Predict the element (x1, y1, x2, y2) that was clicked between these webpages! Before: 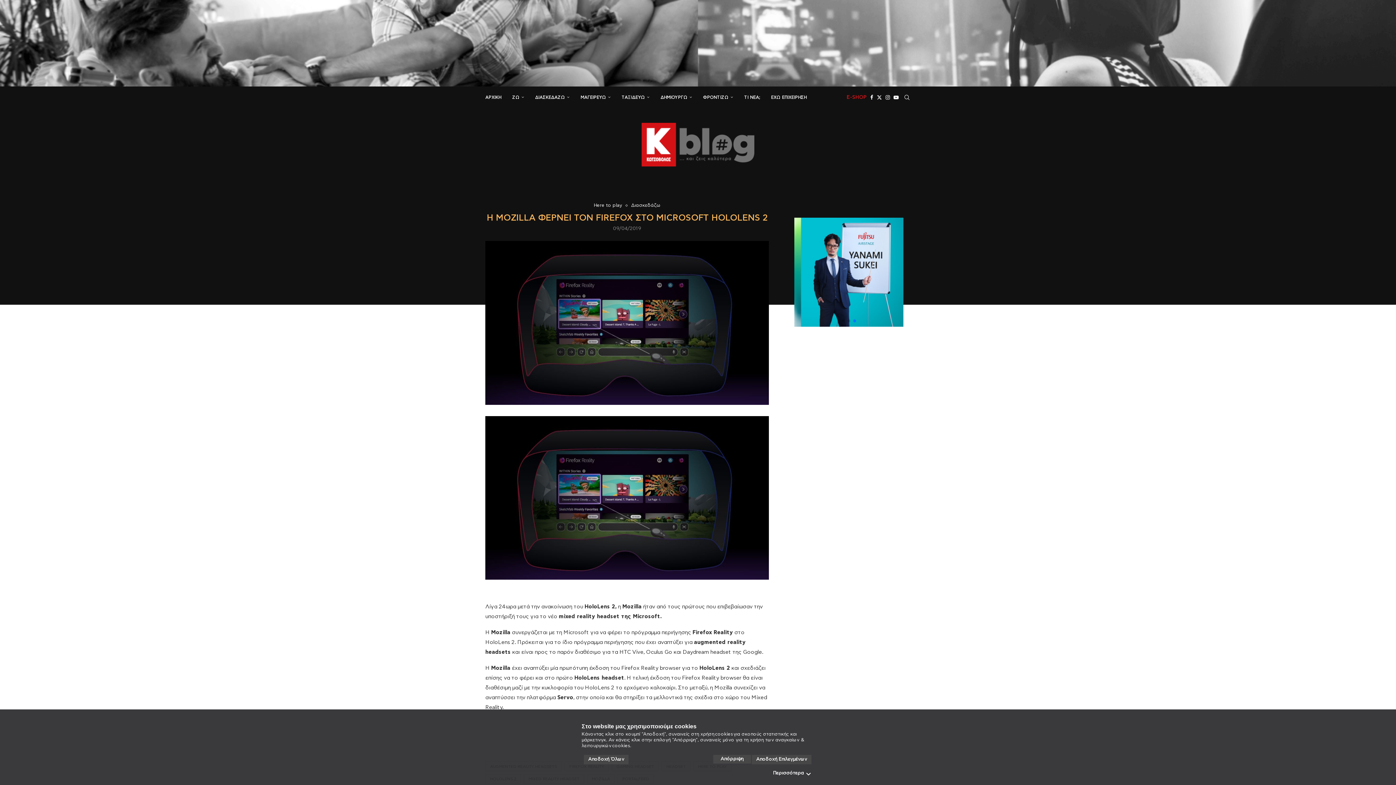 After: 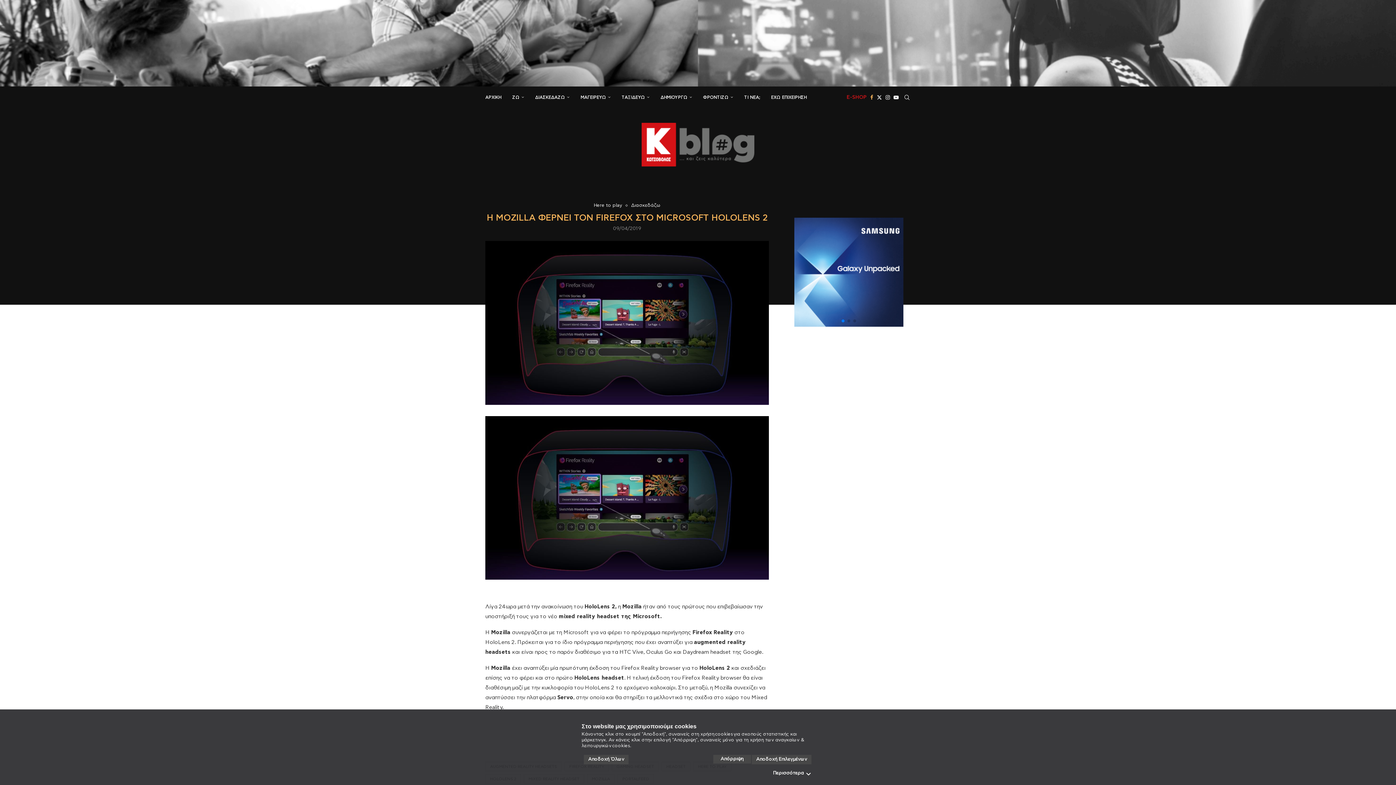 Action: label: Facebook bbox: (870, 86, 873, 108)